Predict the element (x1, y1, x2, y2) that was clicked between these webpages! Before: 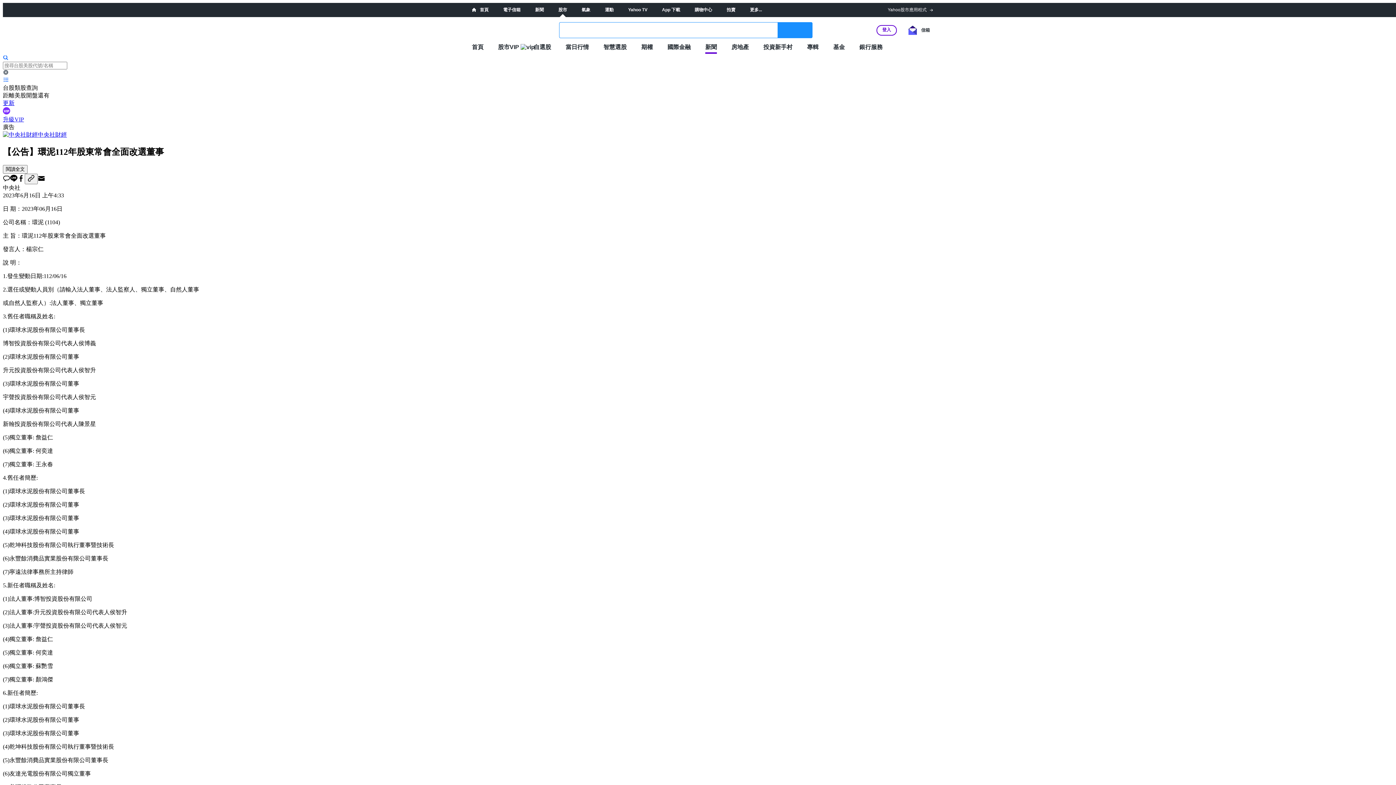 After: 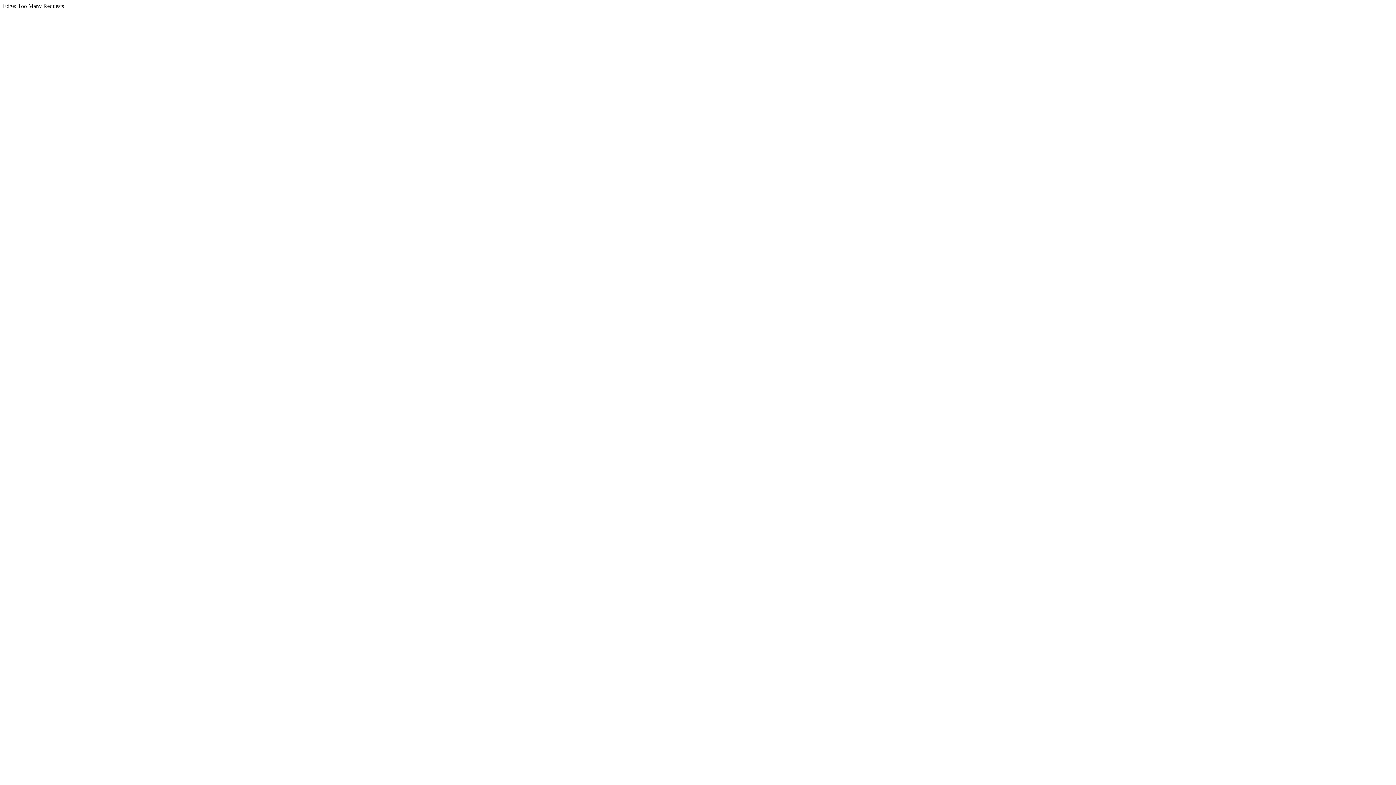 Action: bbox: (750, 7, 762, 12) label: 更多...